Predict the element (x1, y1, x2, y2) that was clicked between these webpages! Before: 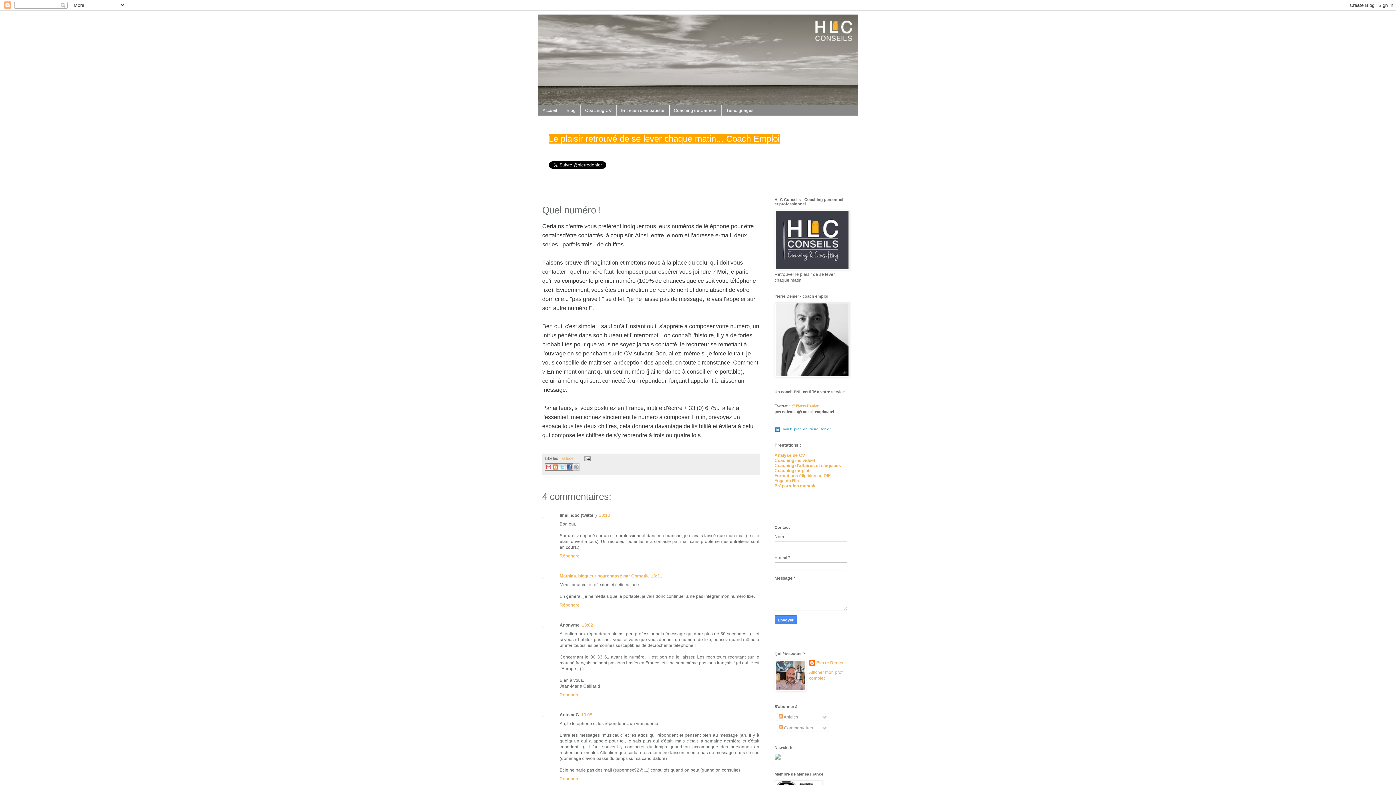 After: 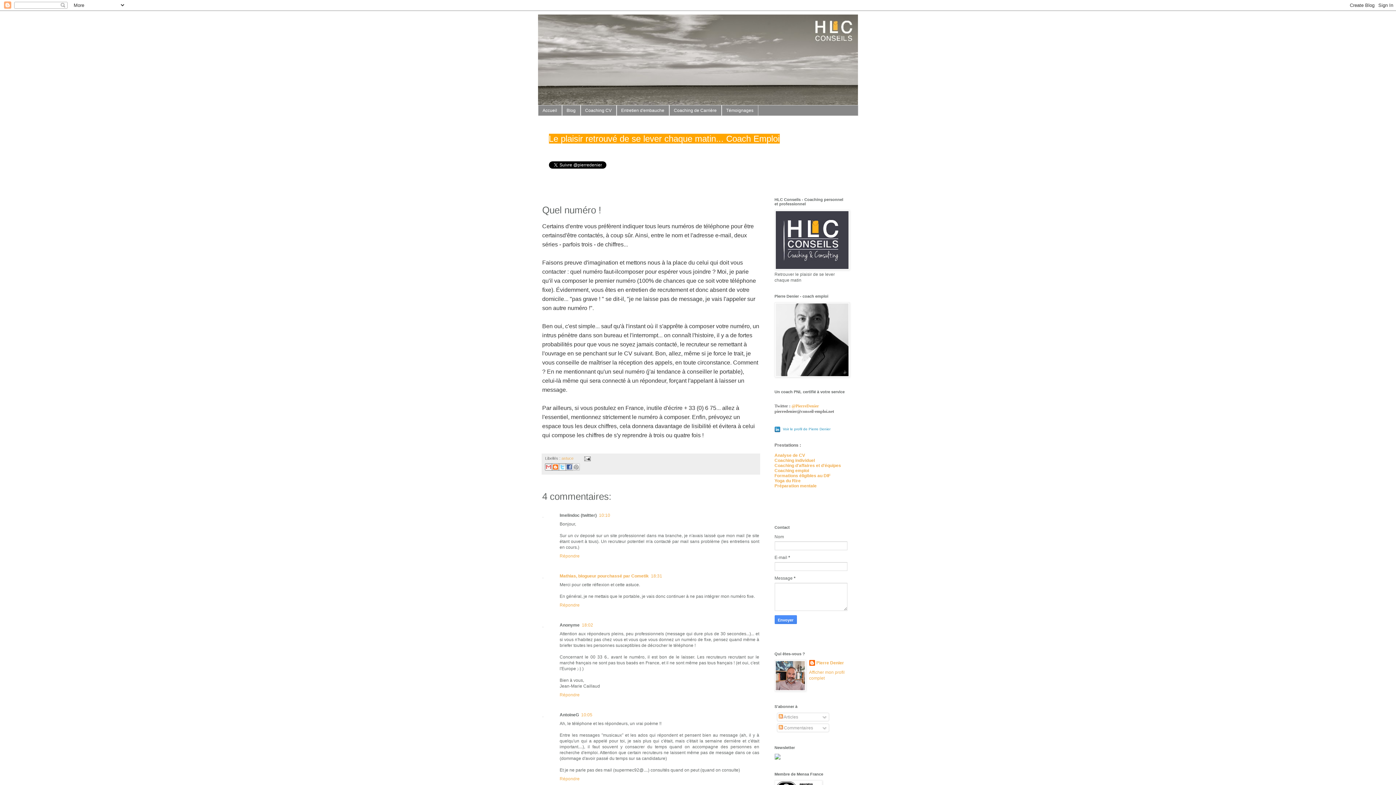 Action: label: BlogThis! bbox: (551, 463, 559, 471)